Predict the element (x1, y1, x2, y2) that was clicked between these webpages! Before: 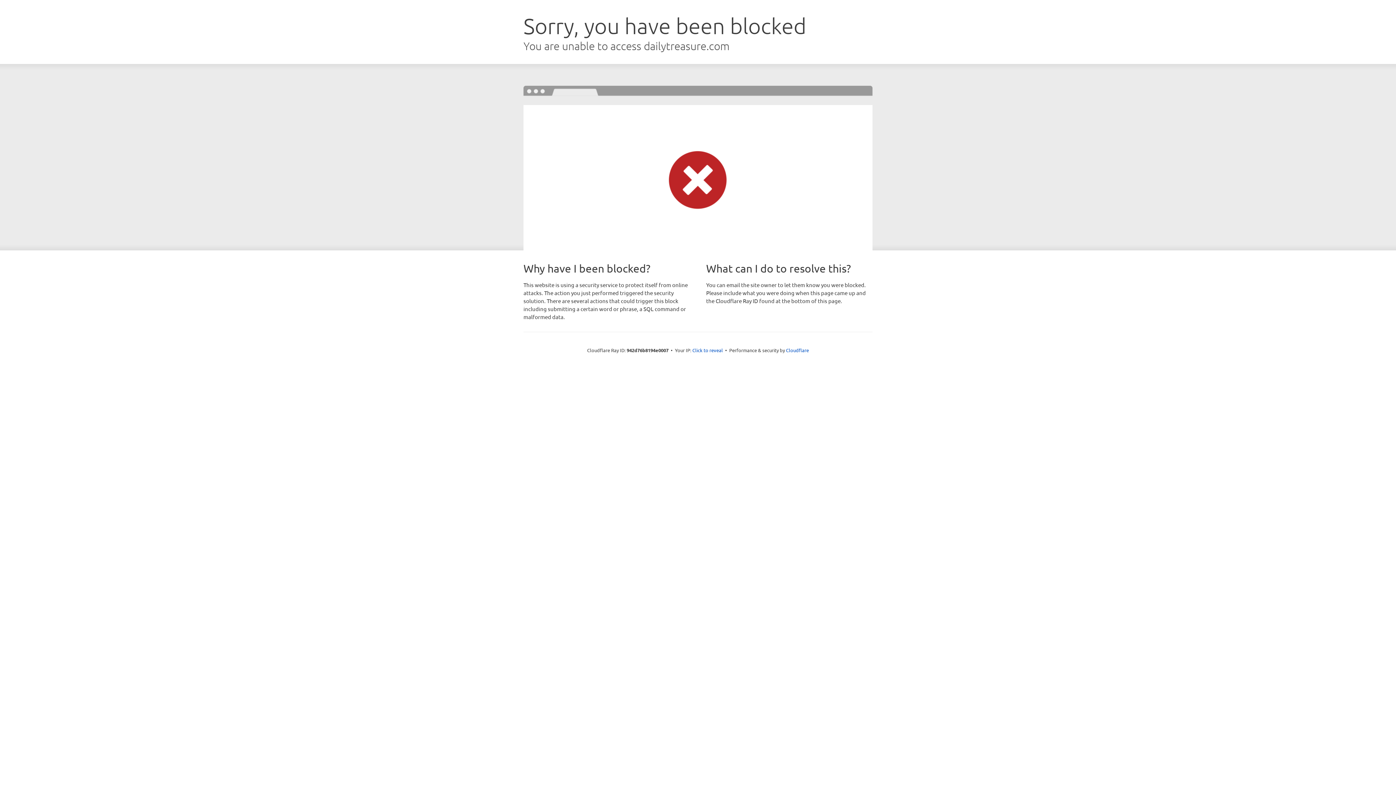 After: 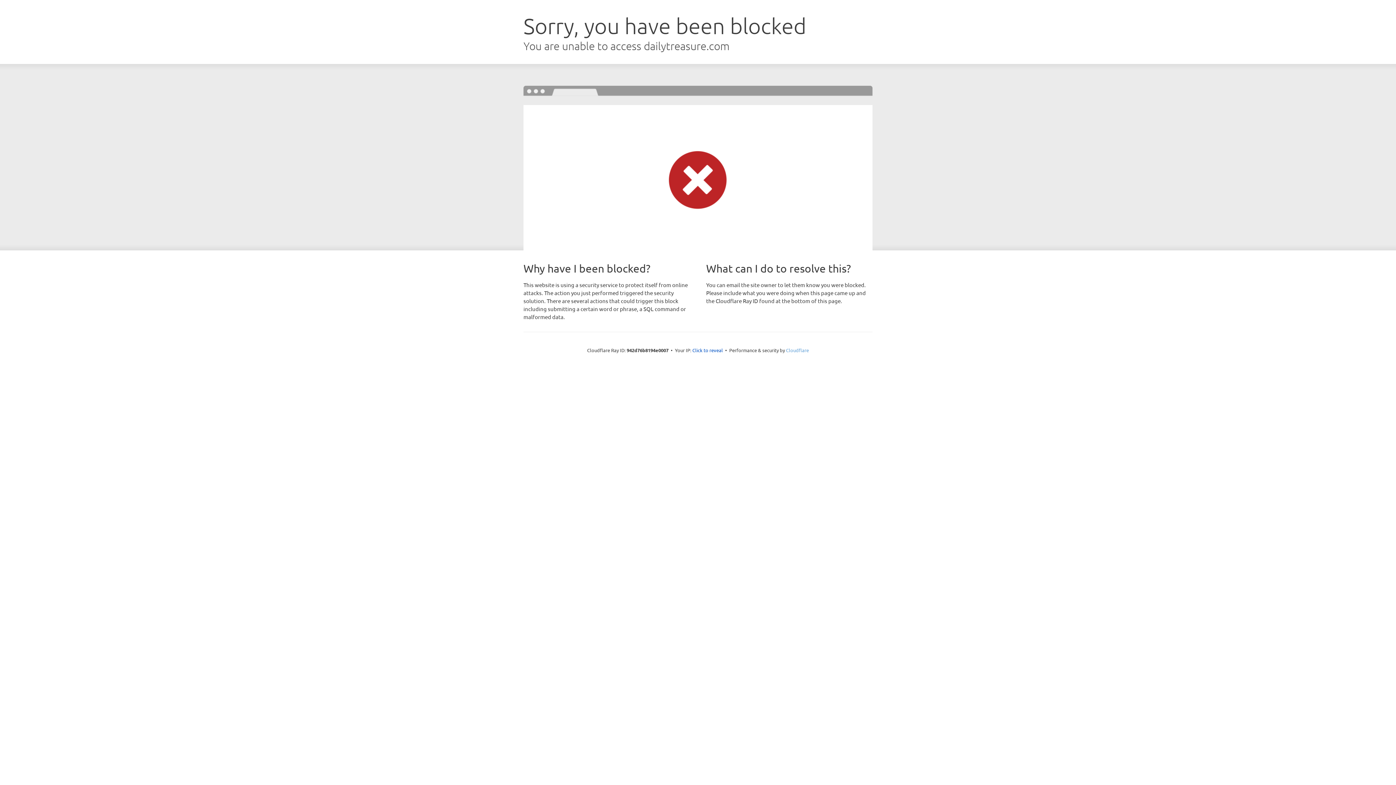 Action: label: Cloudflare bbox: (786, 347, 809, 353)